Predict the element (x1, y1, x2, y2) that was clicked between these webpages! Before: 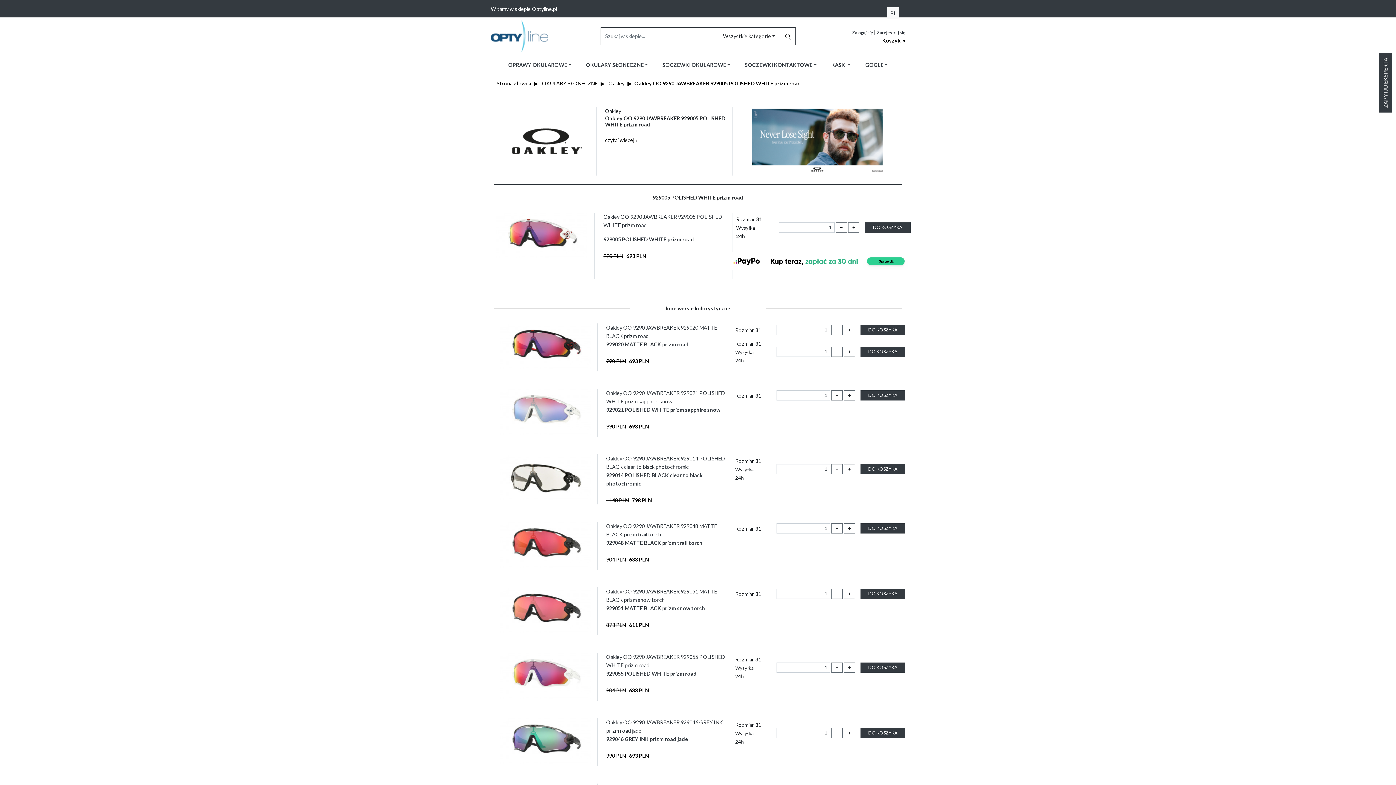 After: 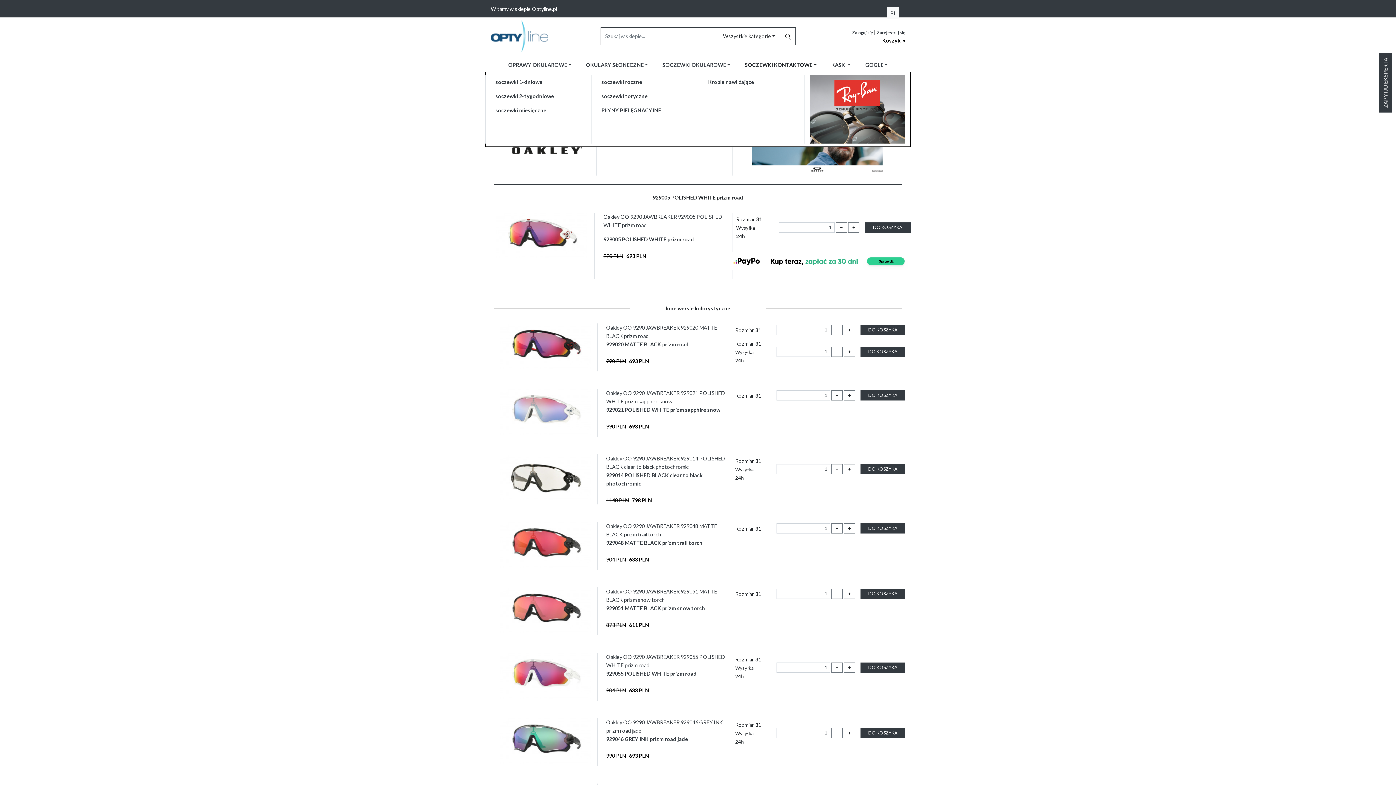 Action: bbox: (742, 57, 819, 72) label: SOCZEWKI KONTAKTOWE 